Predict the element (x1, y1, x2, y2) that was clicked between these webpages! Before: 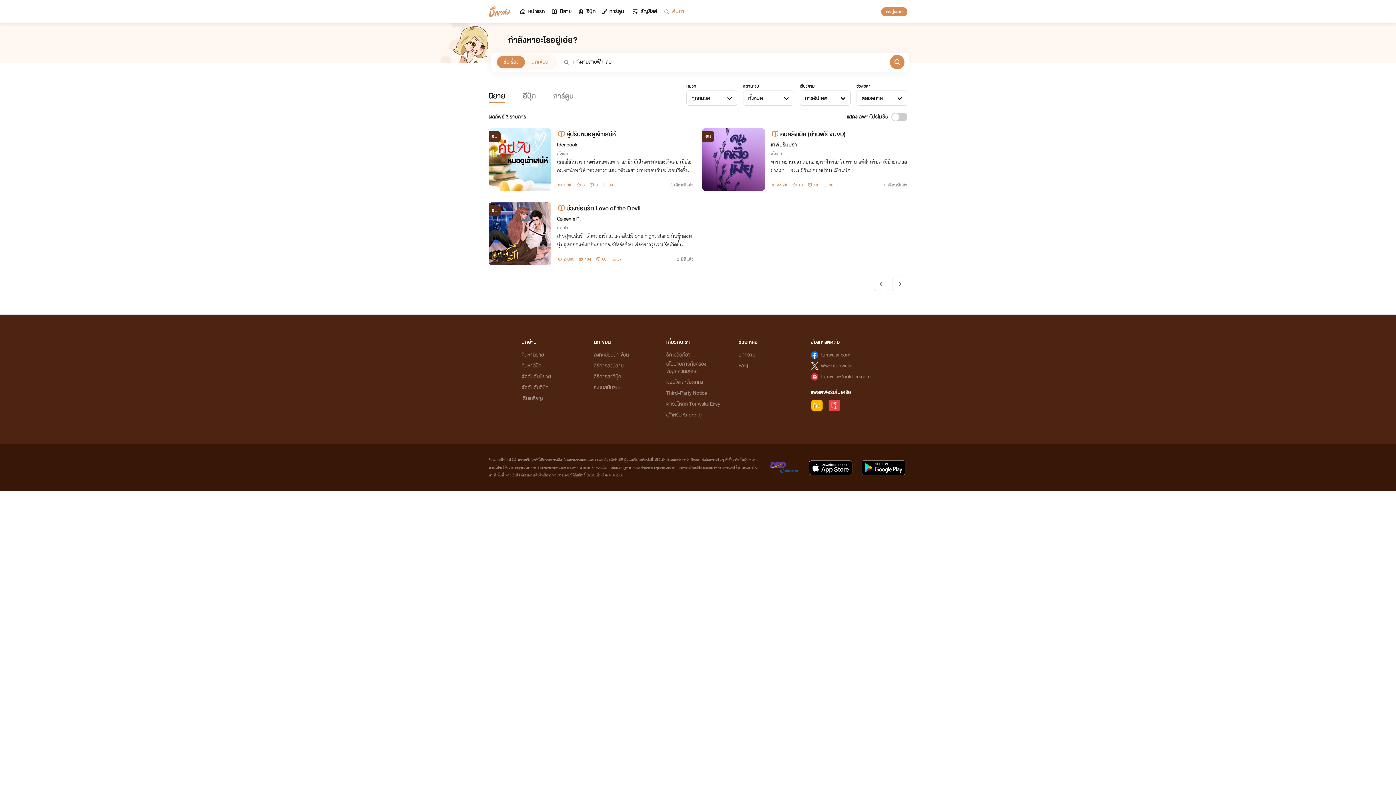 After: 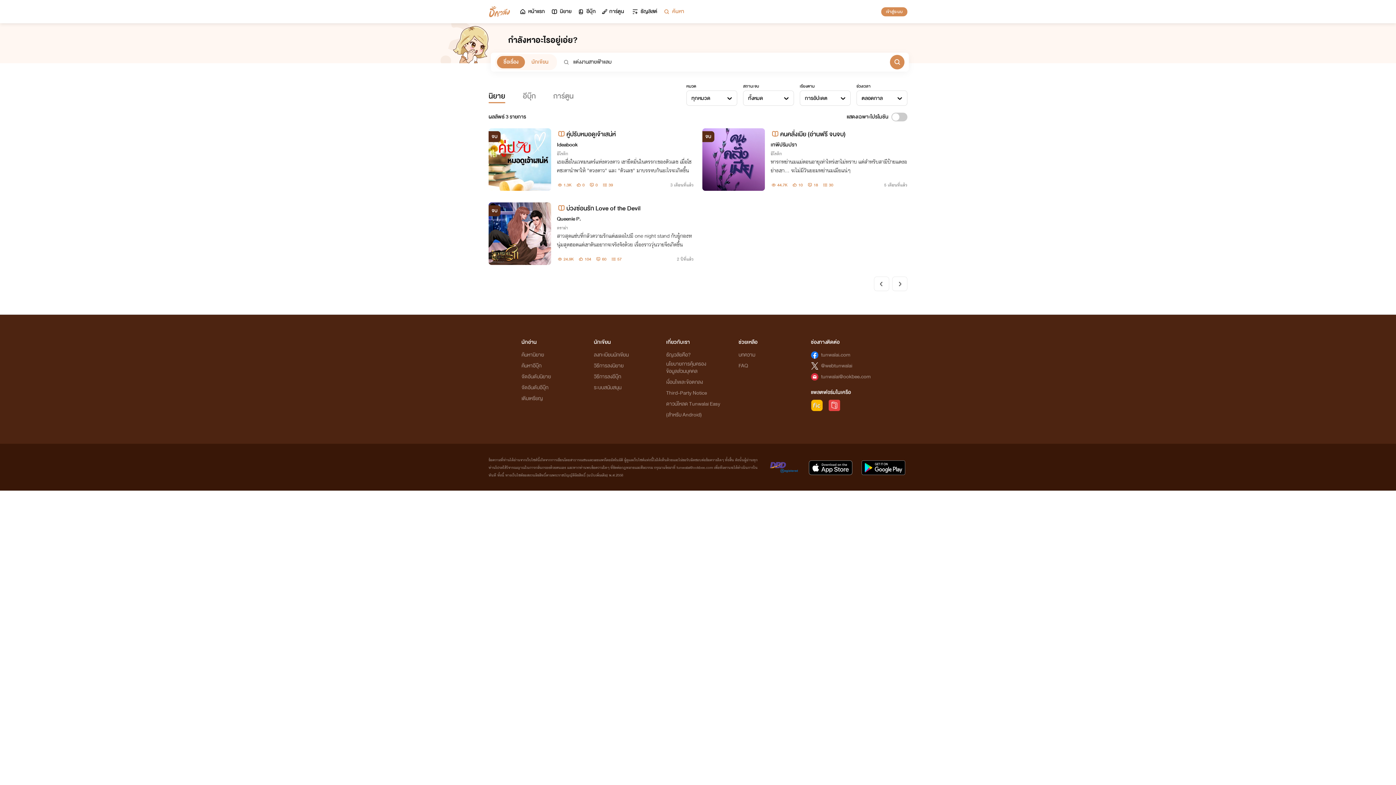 Action: bbox: (521, 383, 548, 392) label: จัดอันดับอีบุ๊ก